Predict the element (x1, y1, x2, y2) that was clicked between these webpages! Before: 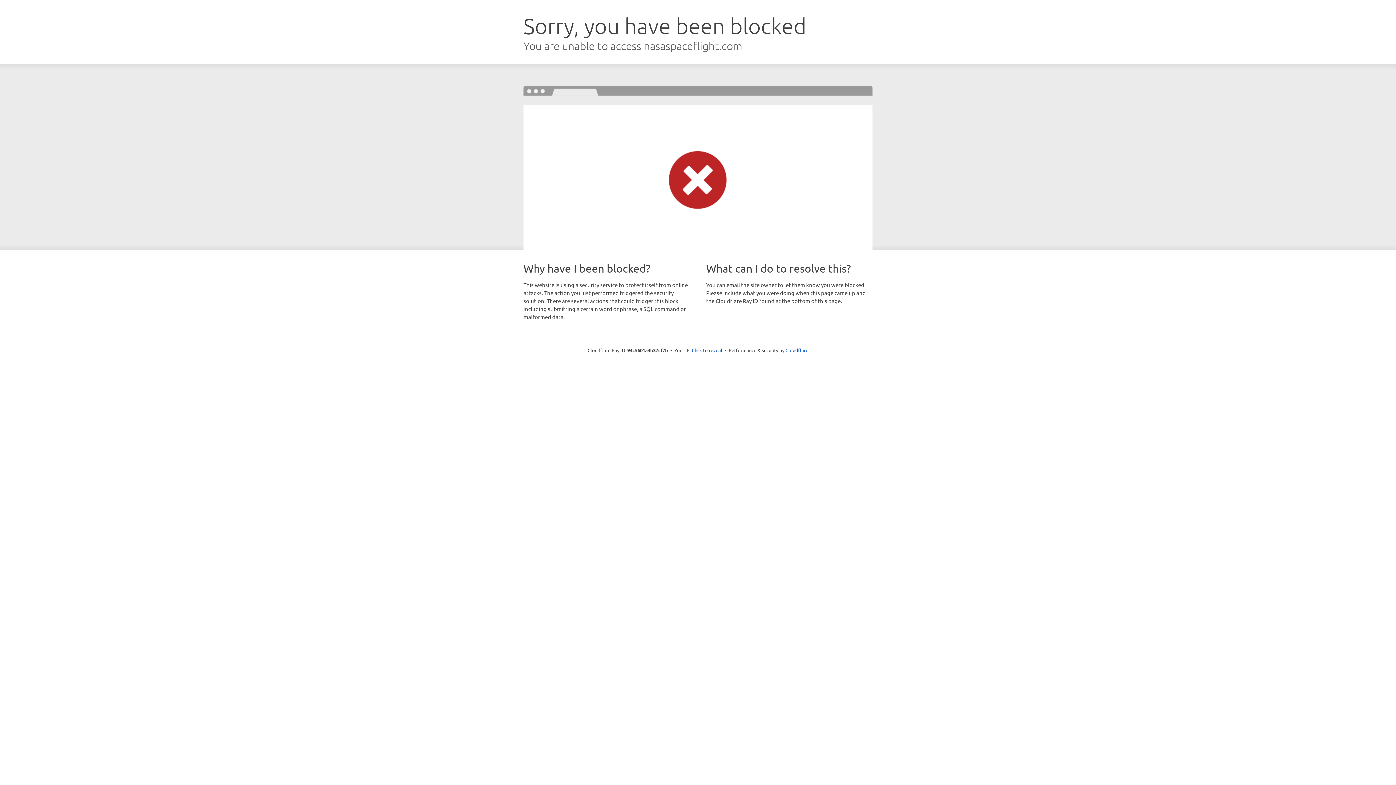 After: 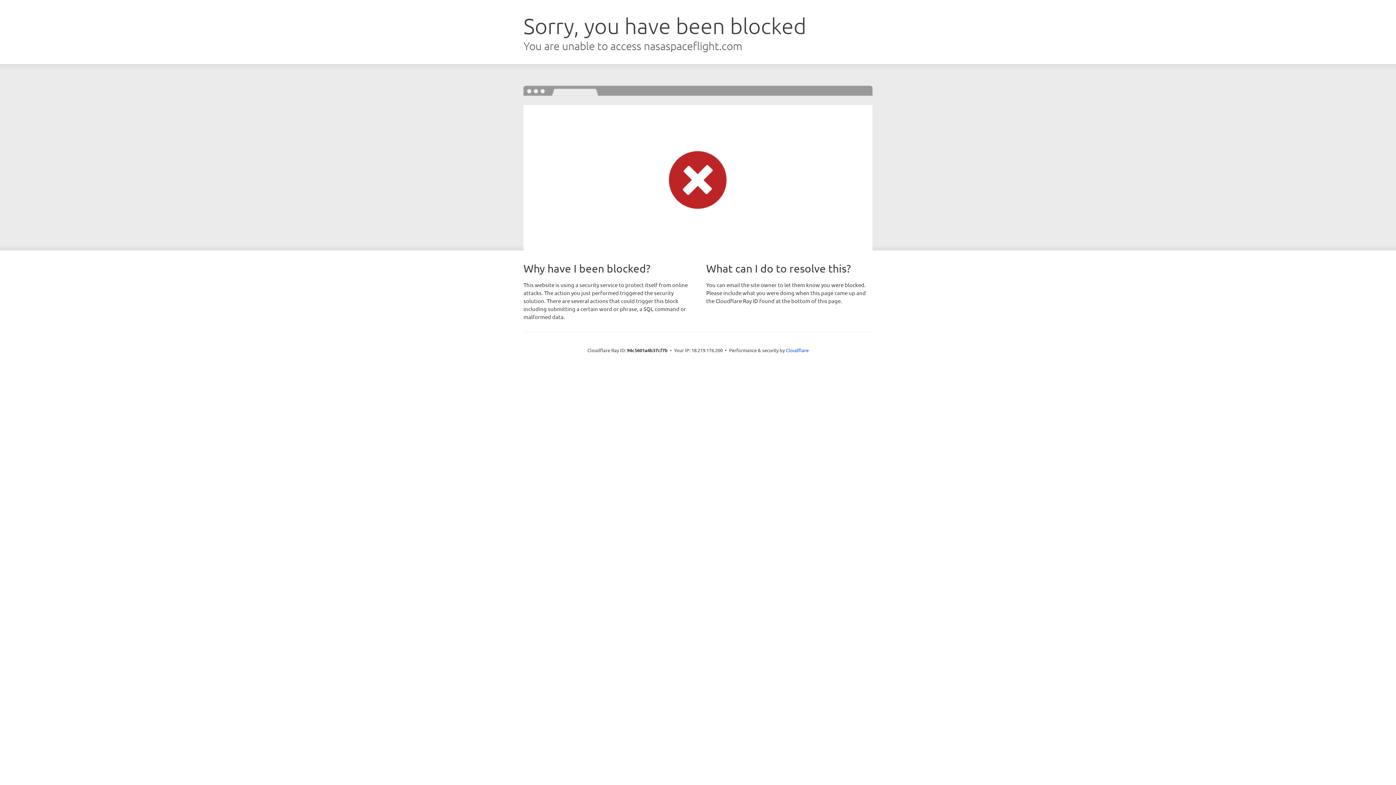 Action: bbox: (692, 346, 722, 353) label: Click to reveal